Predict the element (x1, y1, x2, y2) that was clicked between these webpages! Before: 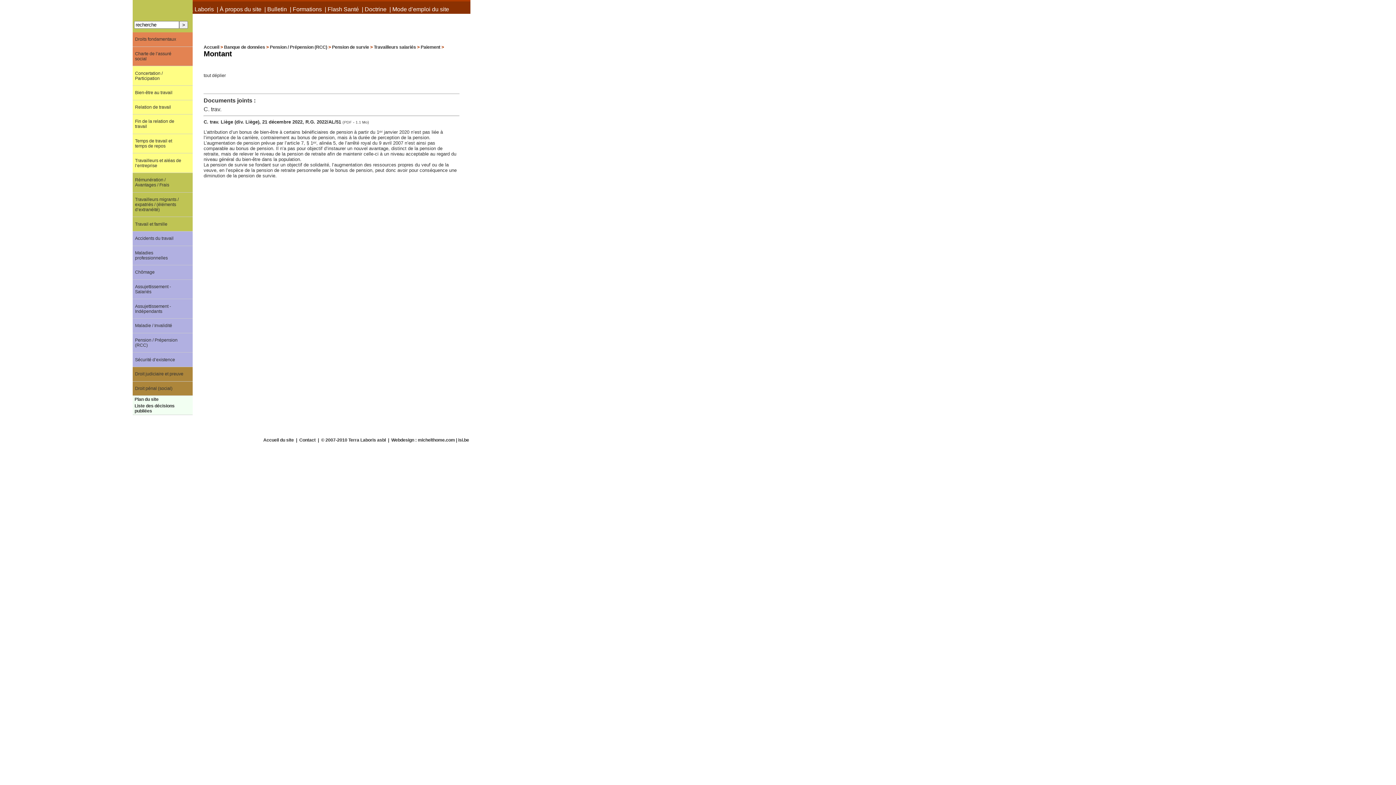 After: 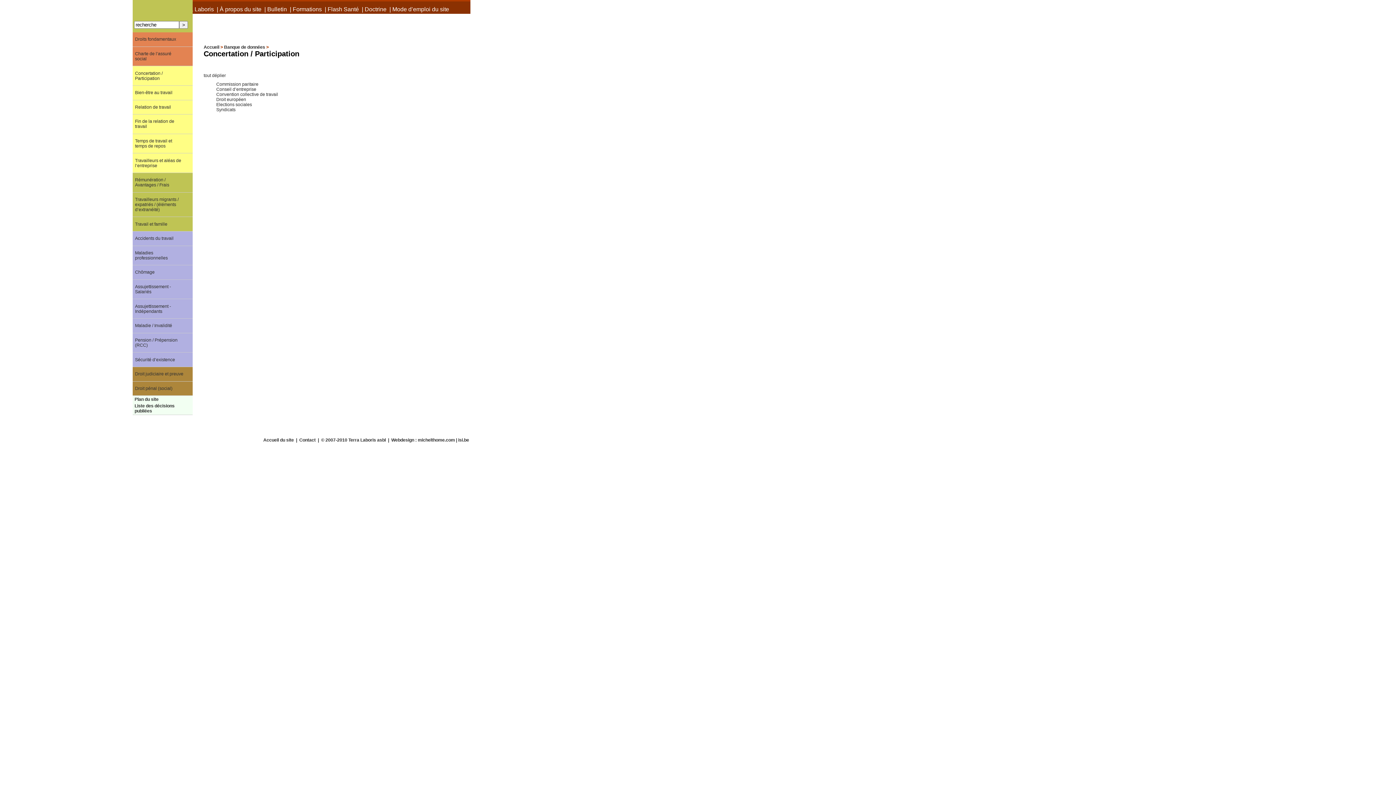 Action: label: Concertation / Participation bbox: (132, 66, 192, 85)